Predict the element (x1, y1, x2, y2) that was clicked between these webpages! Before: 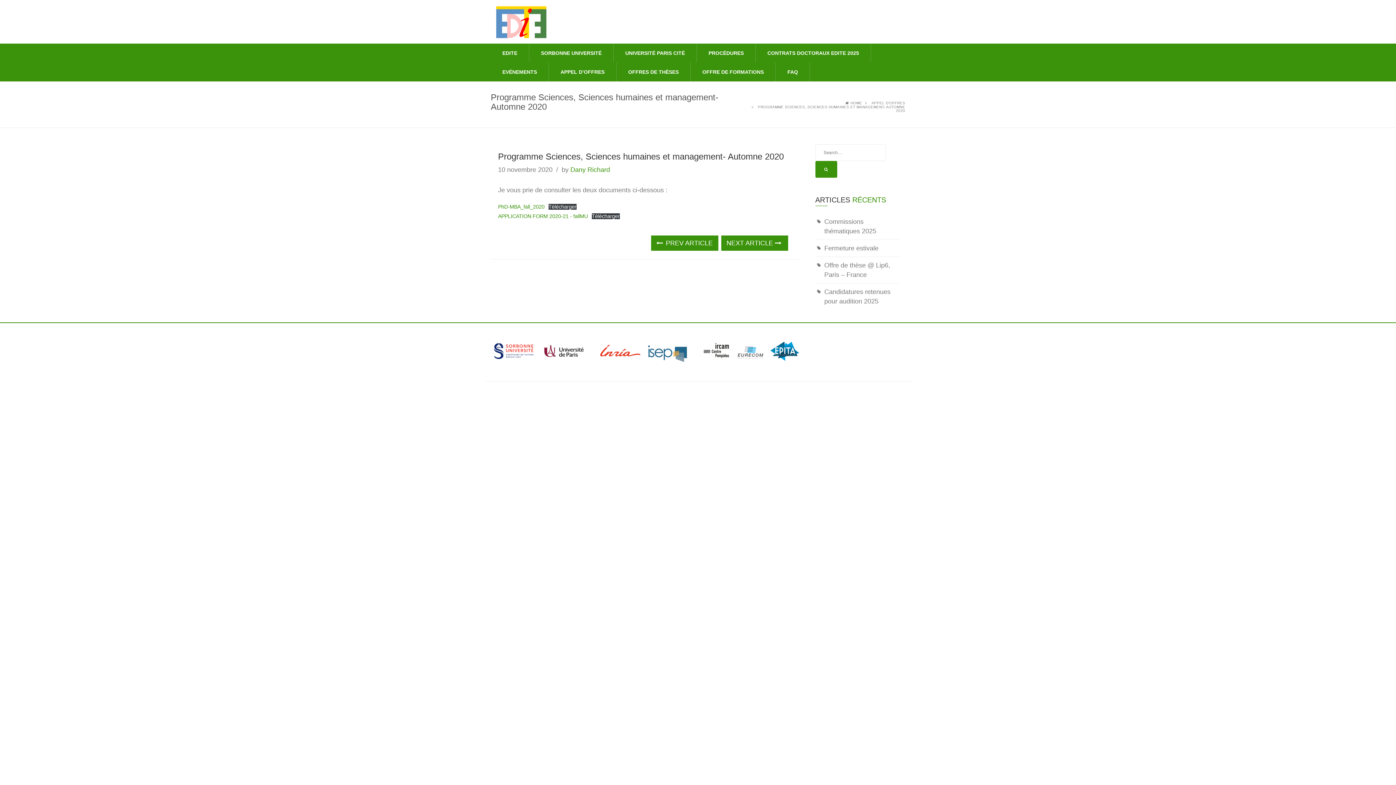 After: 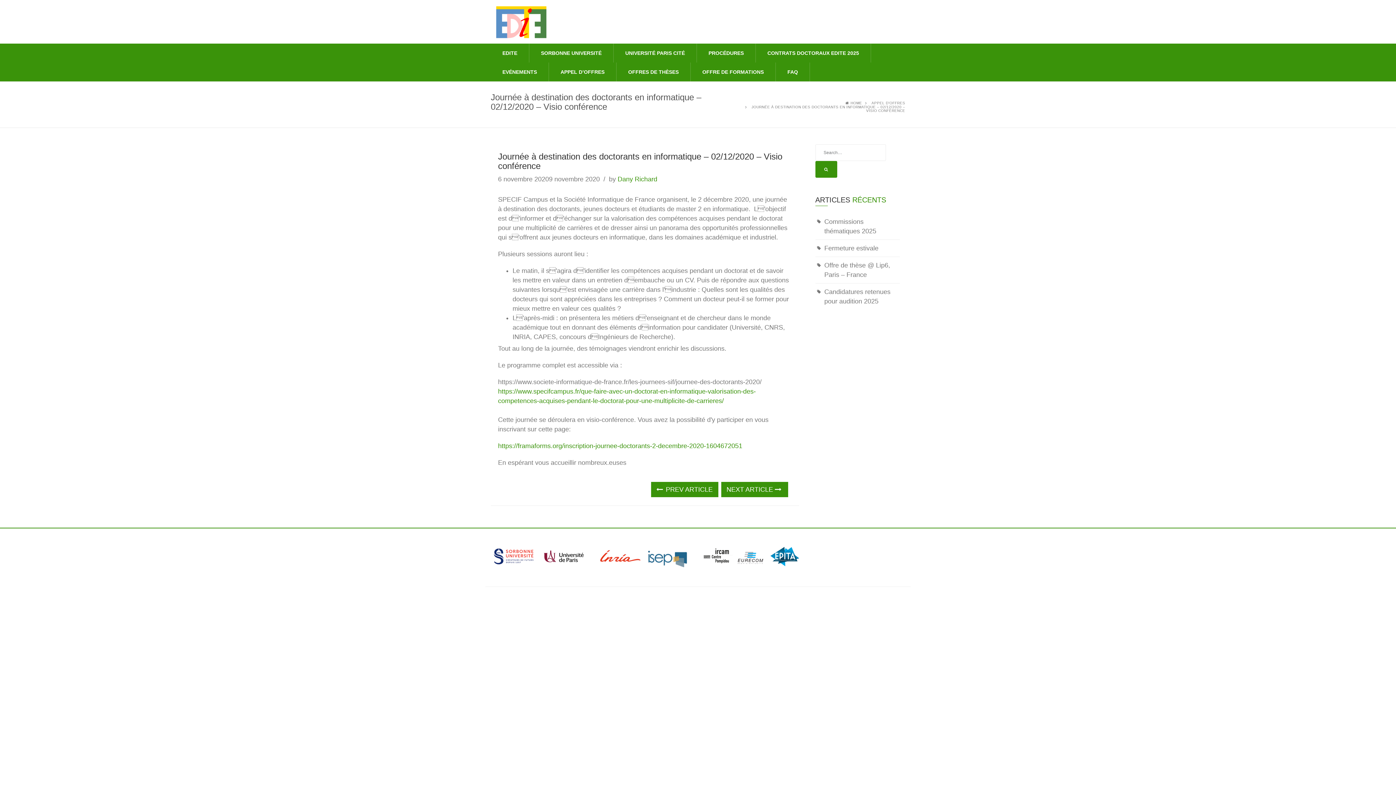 Action: label:  PREV ARTICLE bbox: (651, 235, 718, 250)